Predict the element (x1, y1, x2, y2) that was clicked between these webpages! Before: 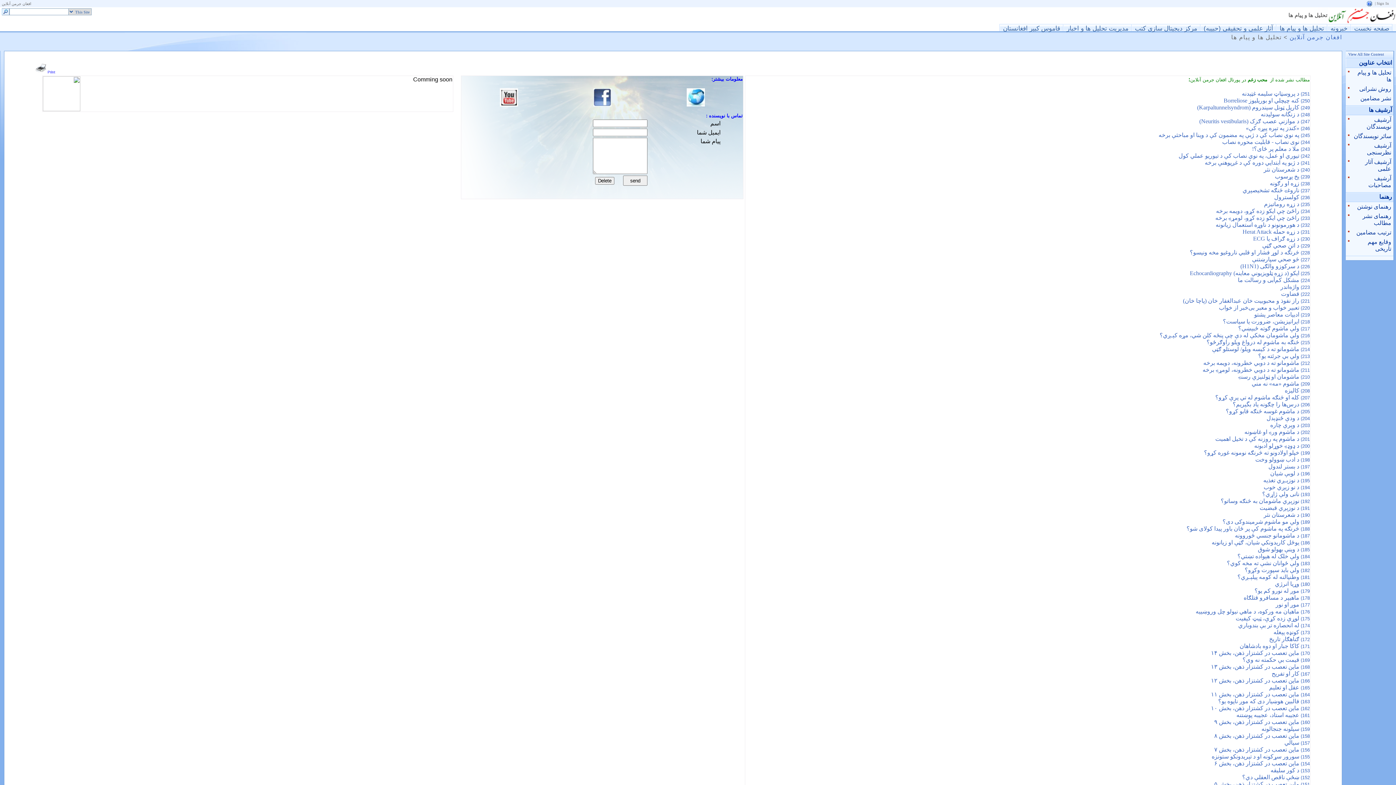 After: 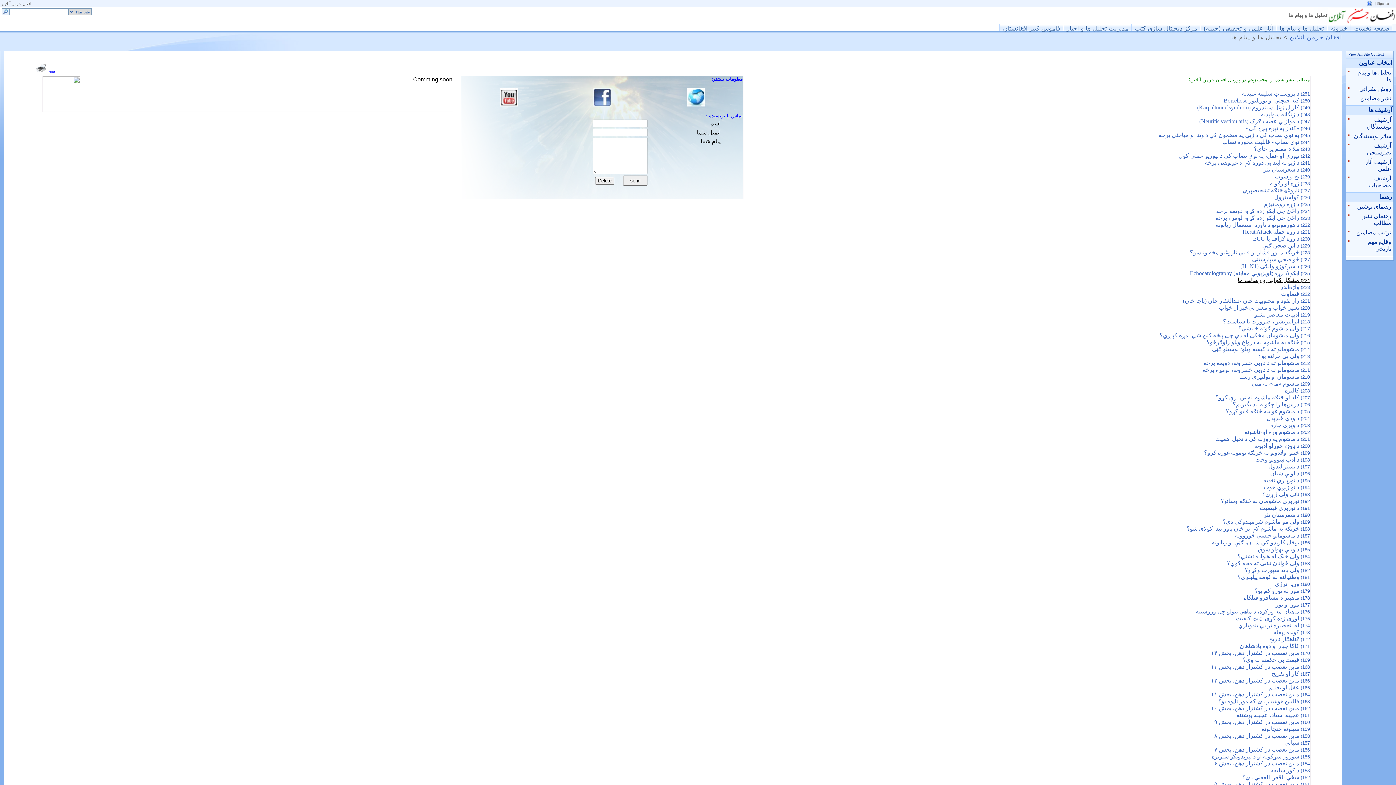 Action: label: 224) مشکل کم‌آبی و رسالت ما bbox: (1238, 277, 1310, 283)